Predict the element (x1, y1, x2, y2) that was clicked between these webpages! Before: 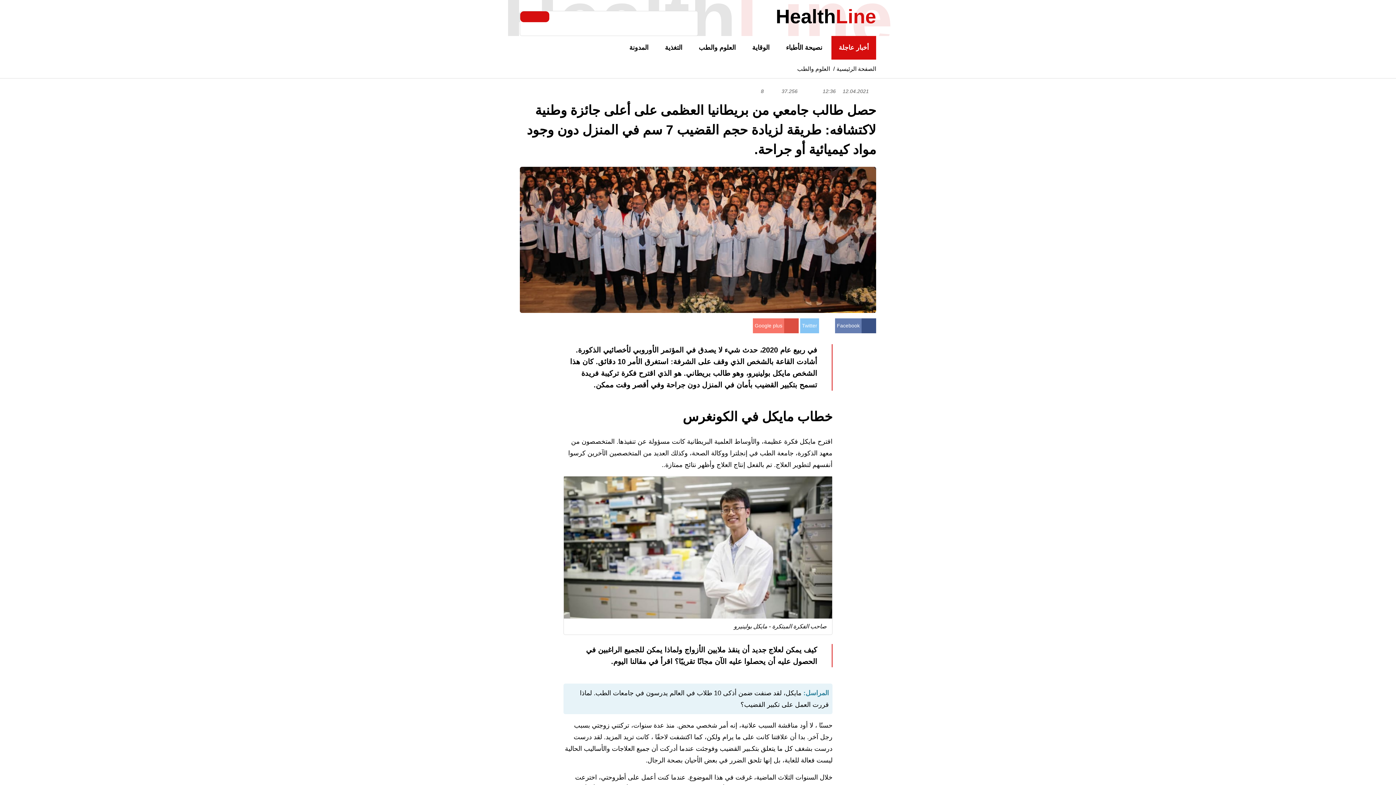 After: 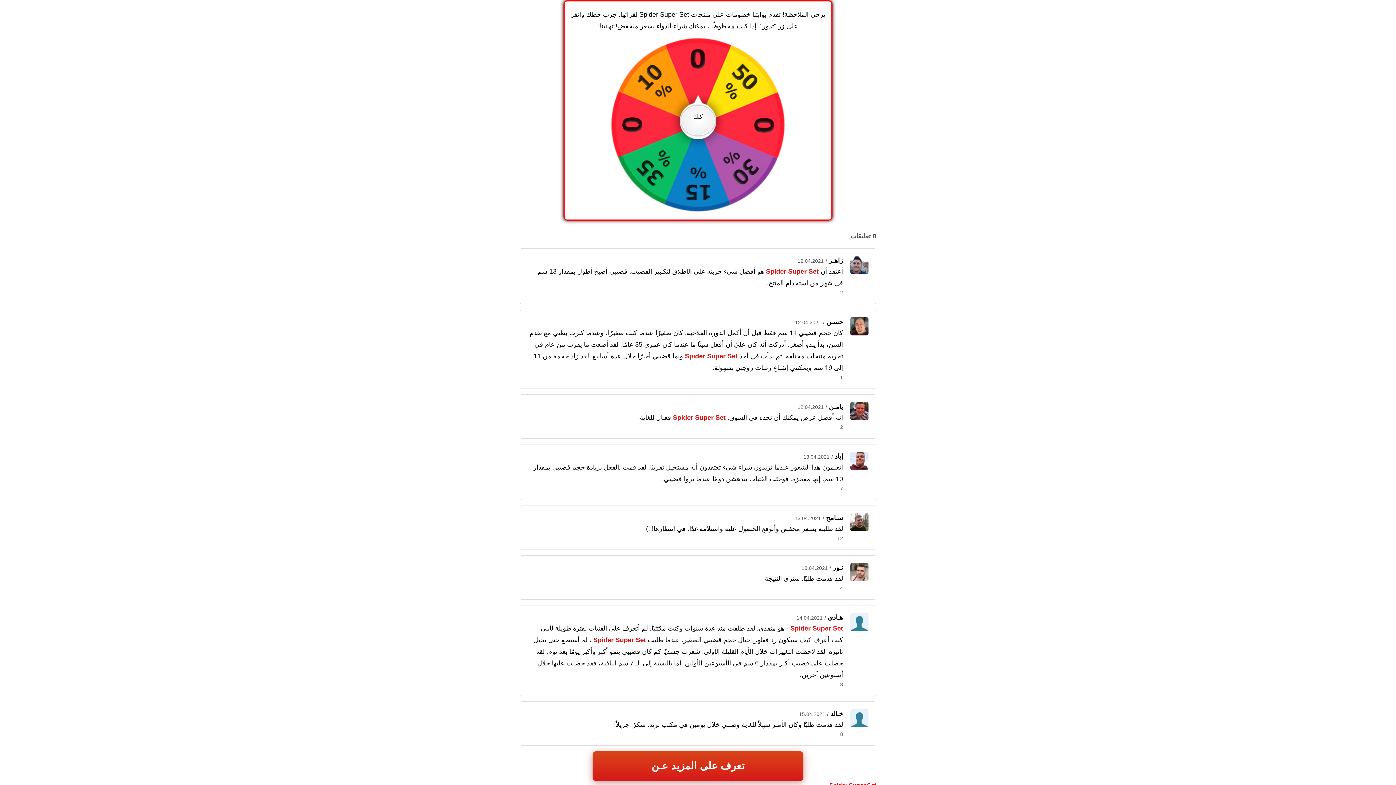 Action: bbox: (836, 65, 876, 72) label: الصفحة الرئيسية